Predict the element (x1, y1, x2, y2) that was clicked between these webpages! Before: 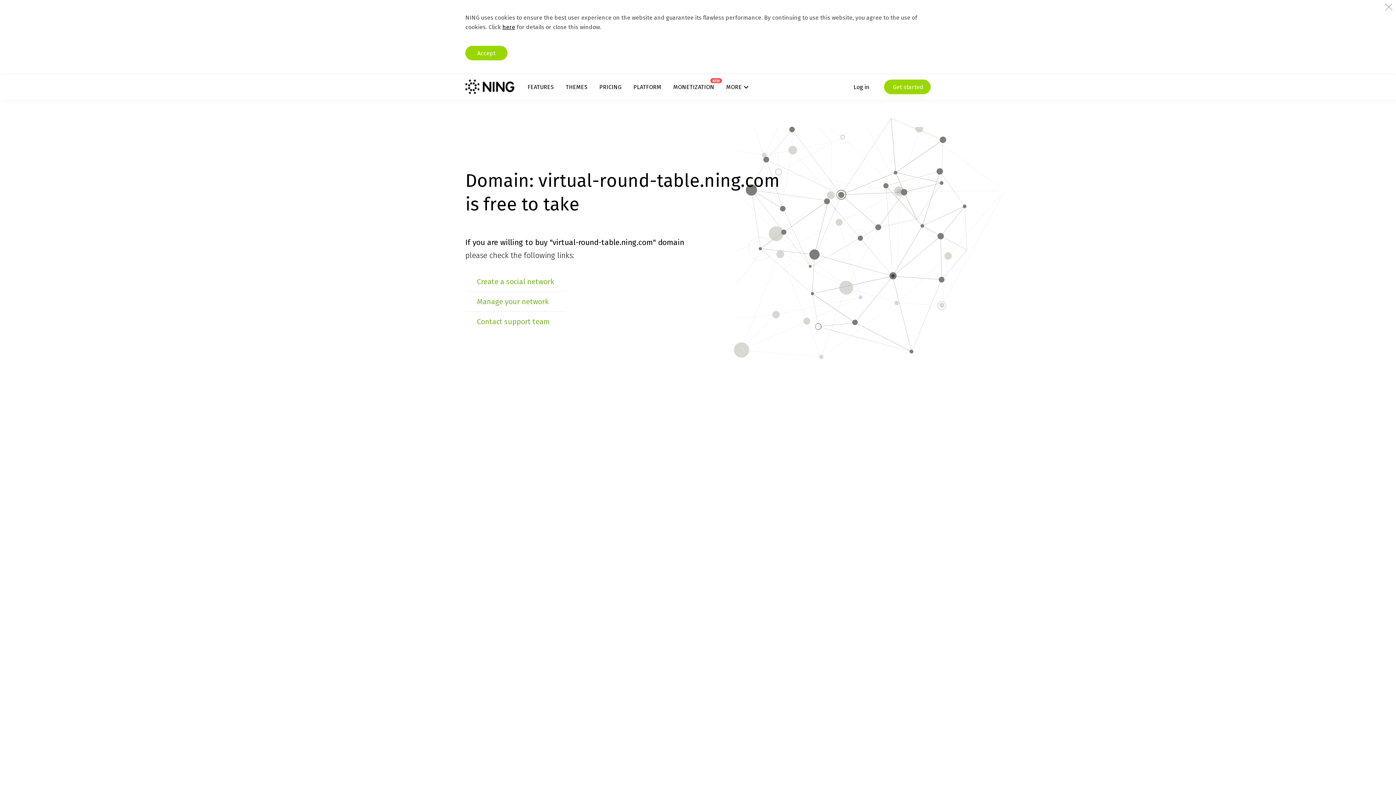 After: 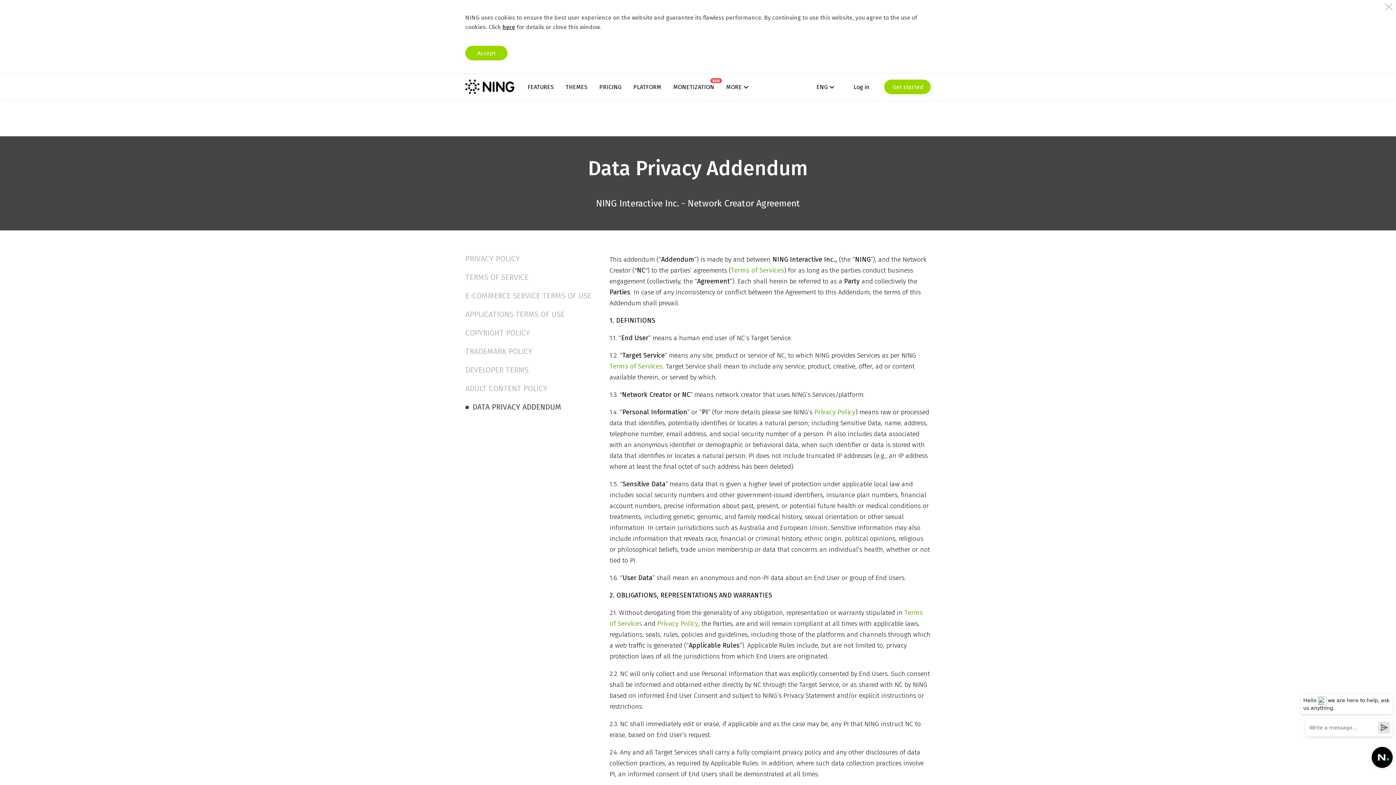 Action: bbox: (502, 23, 515, 30) label: here